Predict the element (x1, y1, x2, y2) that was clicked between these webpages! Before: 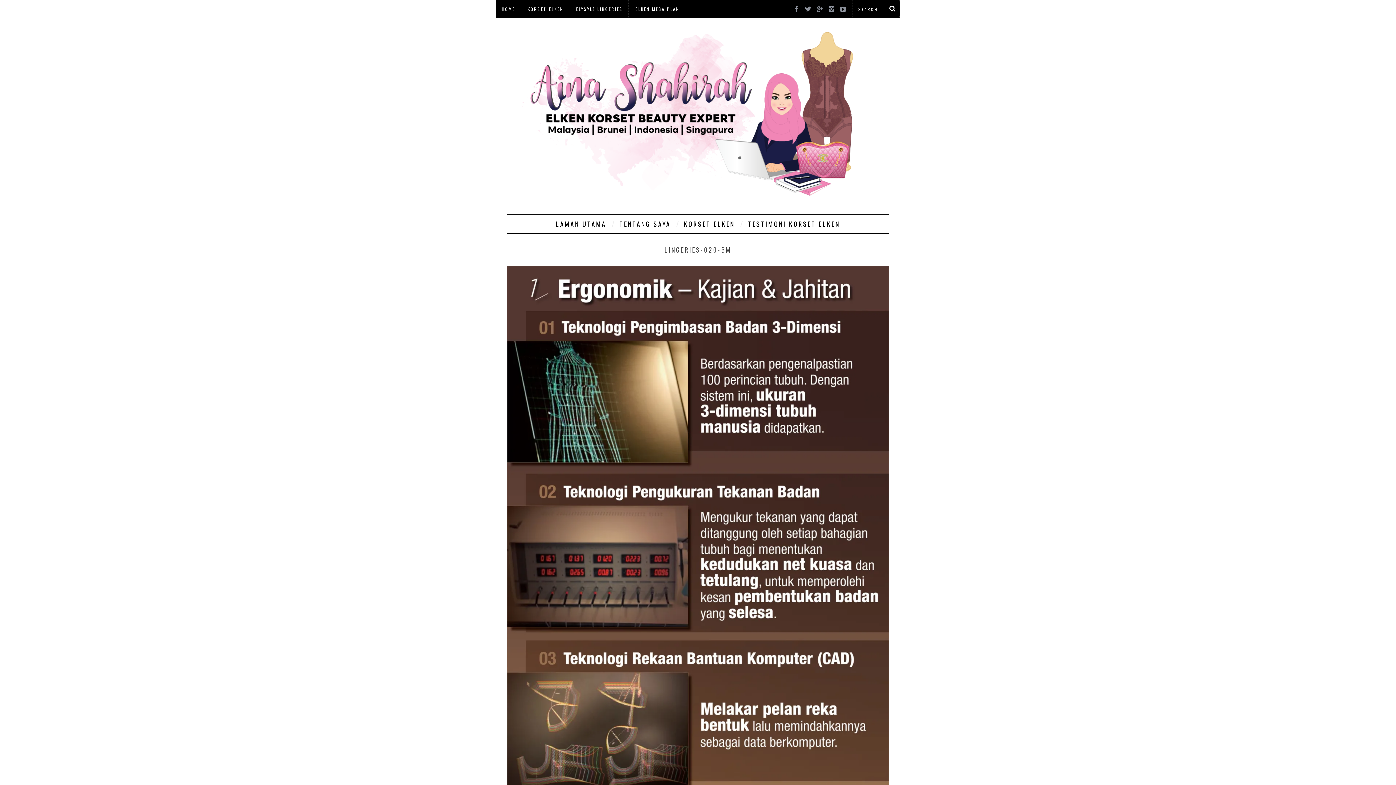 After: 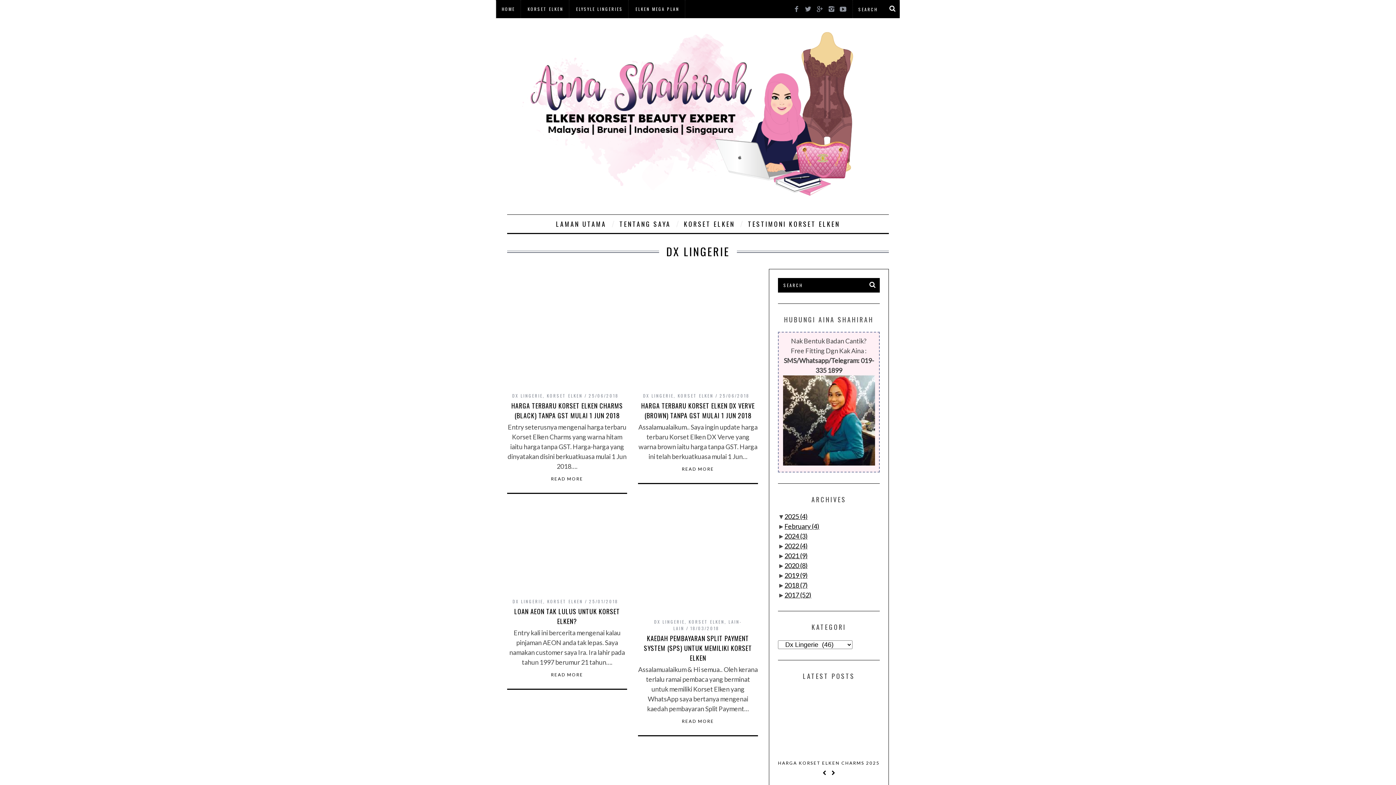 Action: bbox: (678, 214, 740, 232) label: KORSET ELKEN